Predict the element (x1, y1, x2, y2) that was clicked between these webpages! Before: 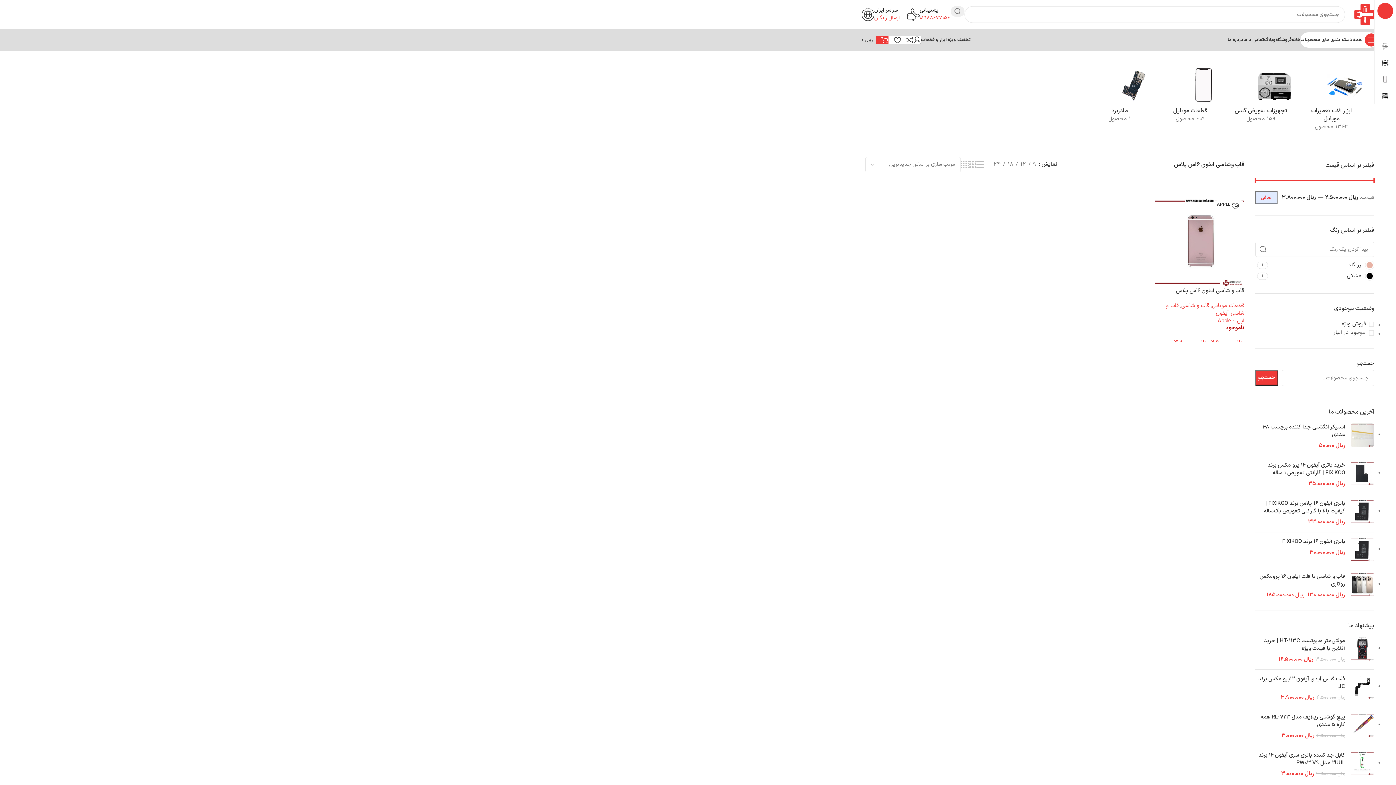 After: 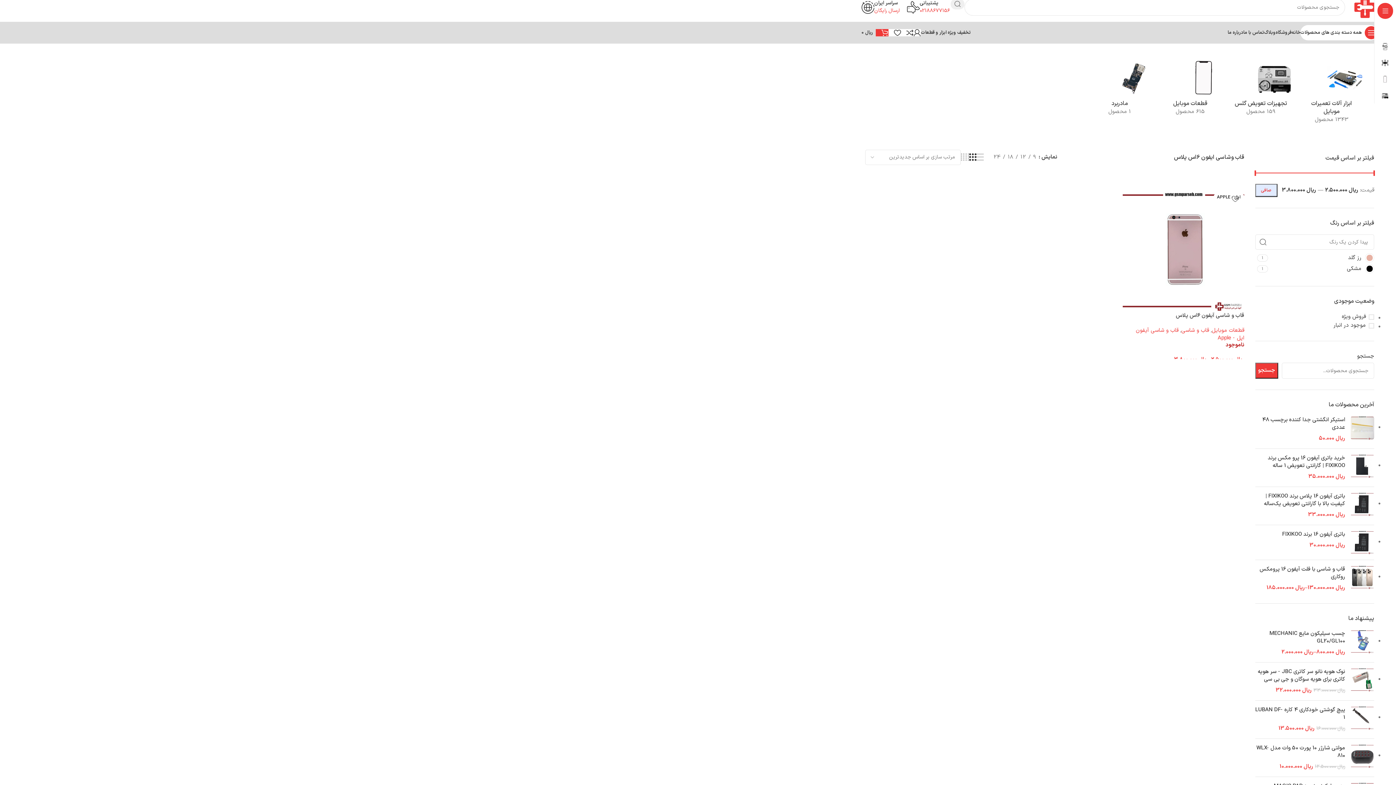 Action: label: مشاهده شبکه  3 bbox: (969, 159, 976, 170)